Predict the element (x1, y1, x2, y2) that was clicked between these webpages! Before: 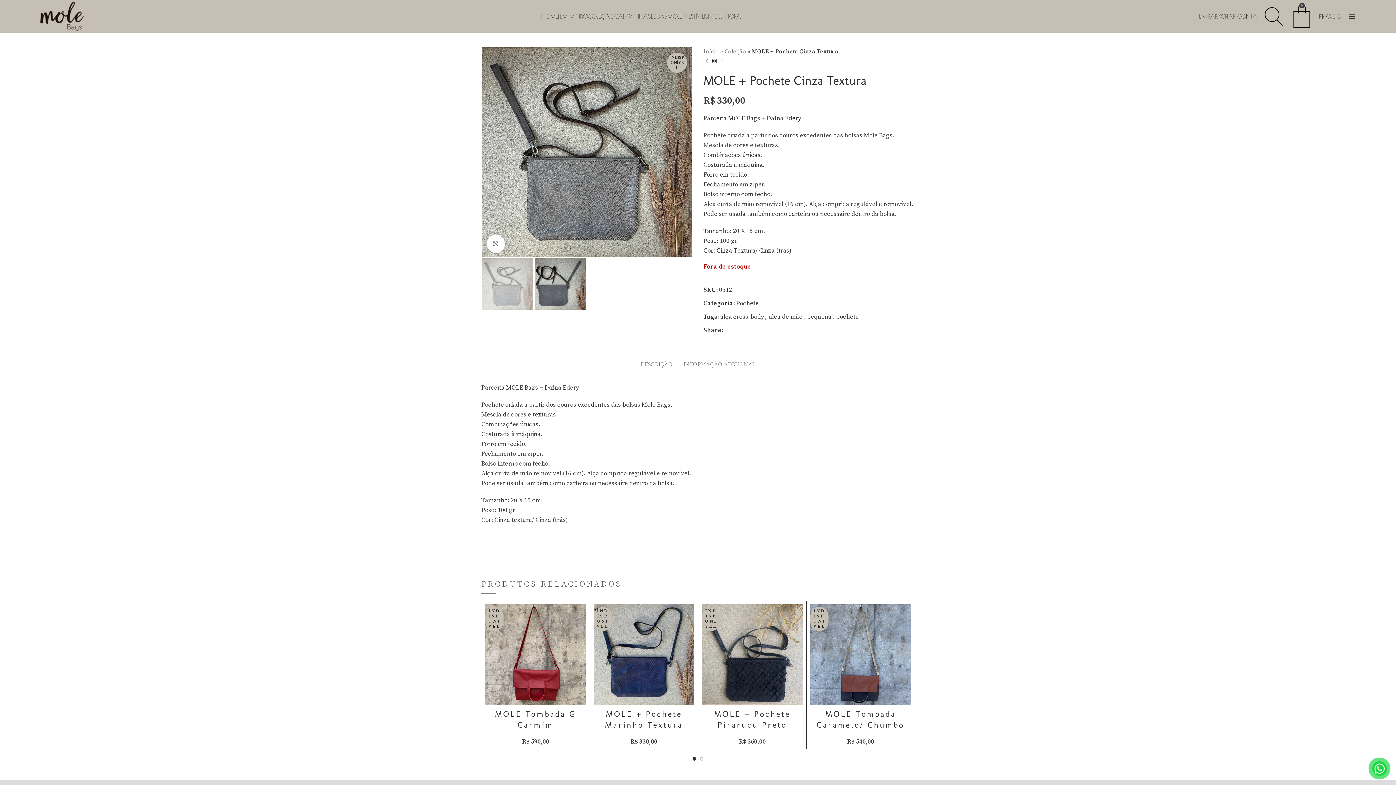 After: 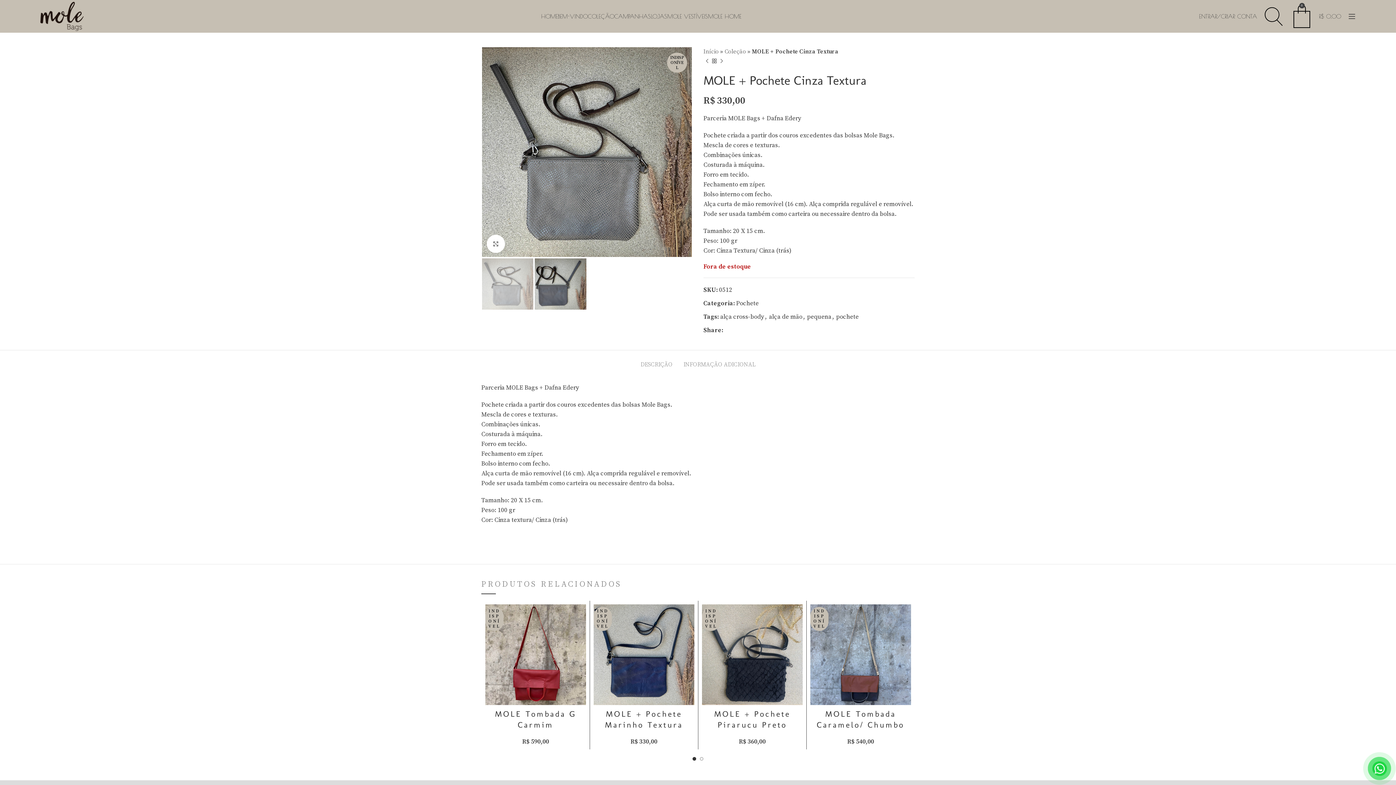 Action: bbox: (733, 328, 738, 332) label: Pinterest social link